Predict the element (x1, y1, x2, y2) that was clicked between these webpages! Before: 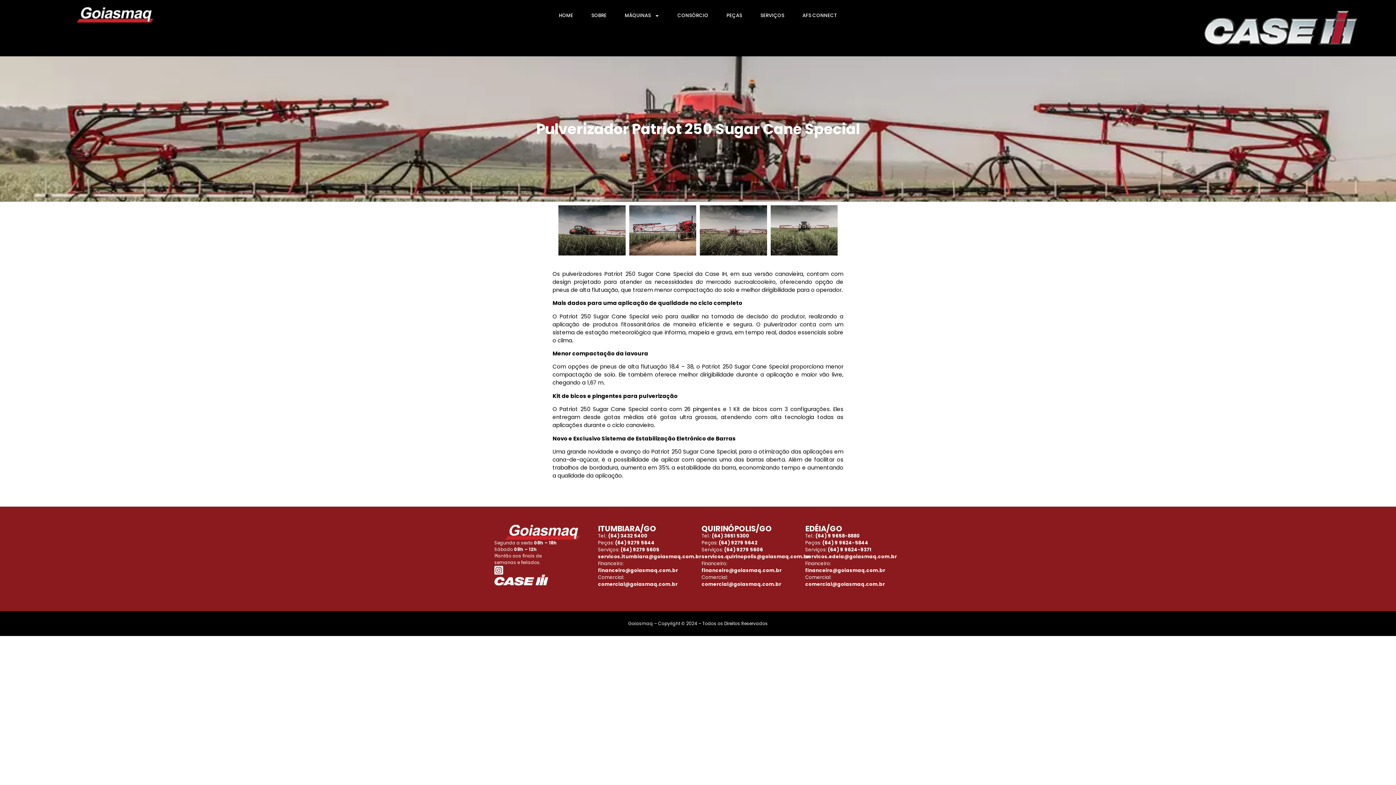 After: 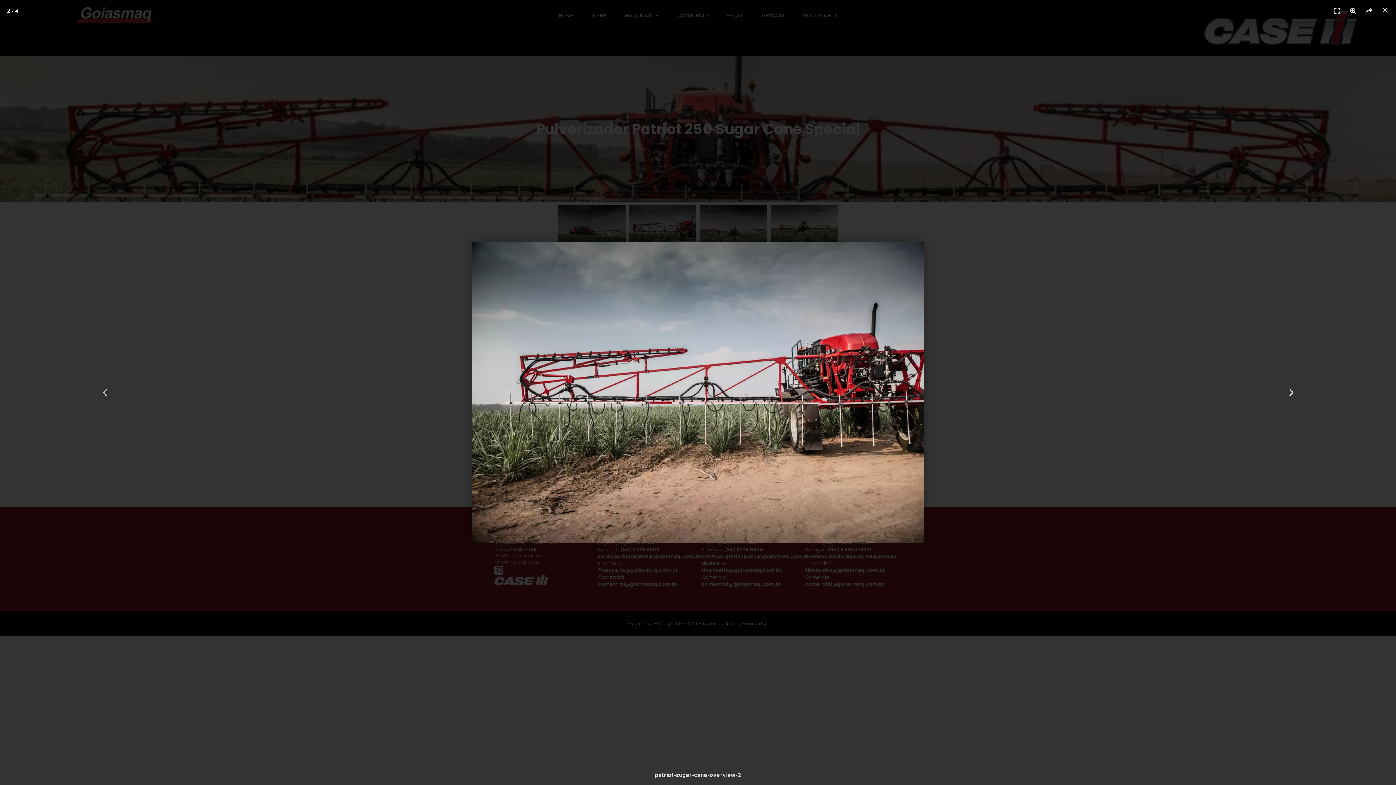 Action: bbox: (629, 205, 696, 255)